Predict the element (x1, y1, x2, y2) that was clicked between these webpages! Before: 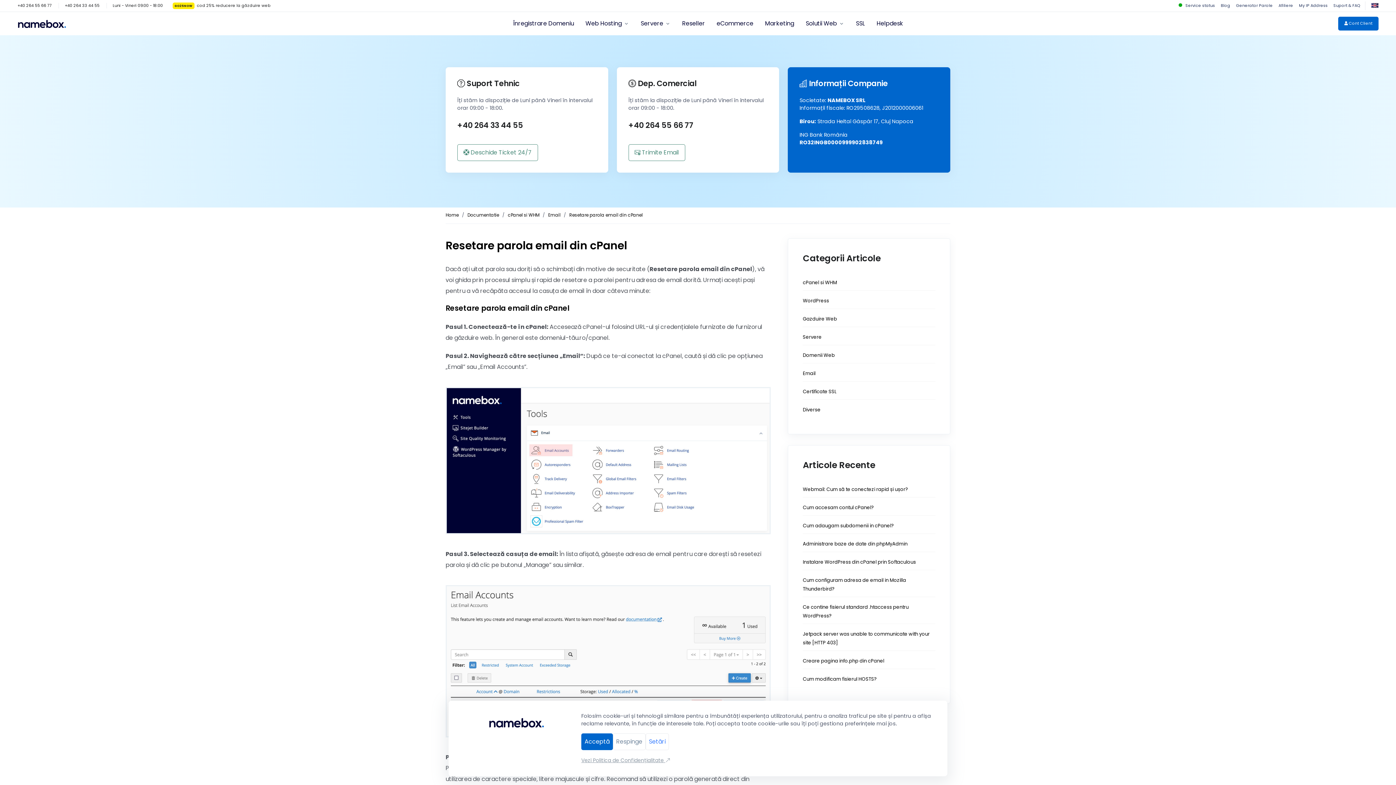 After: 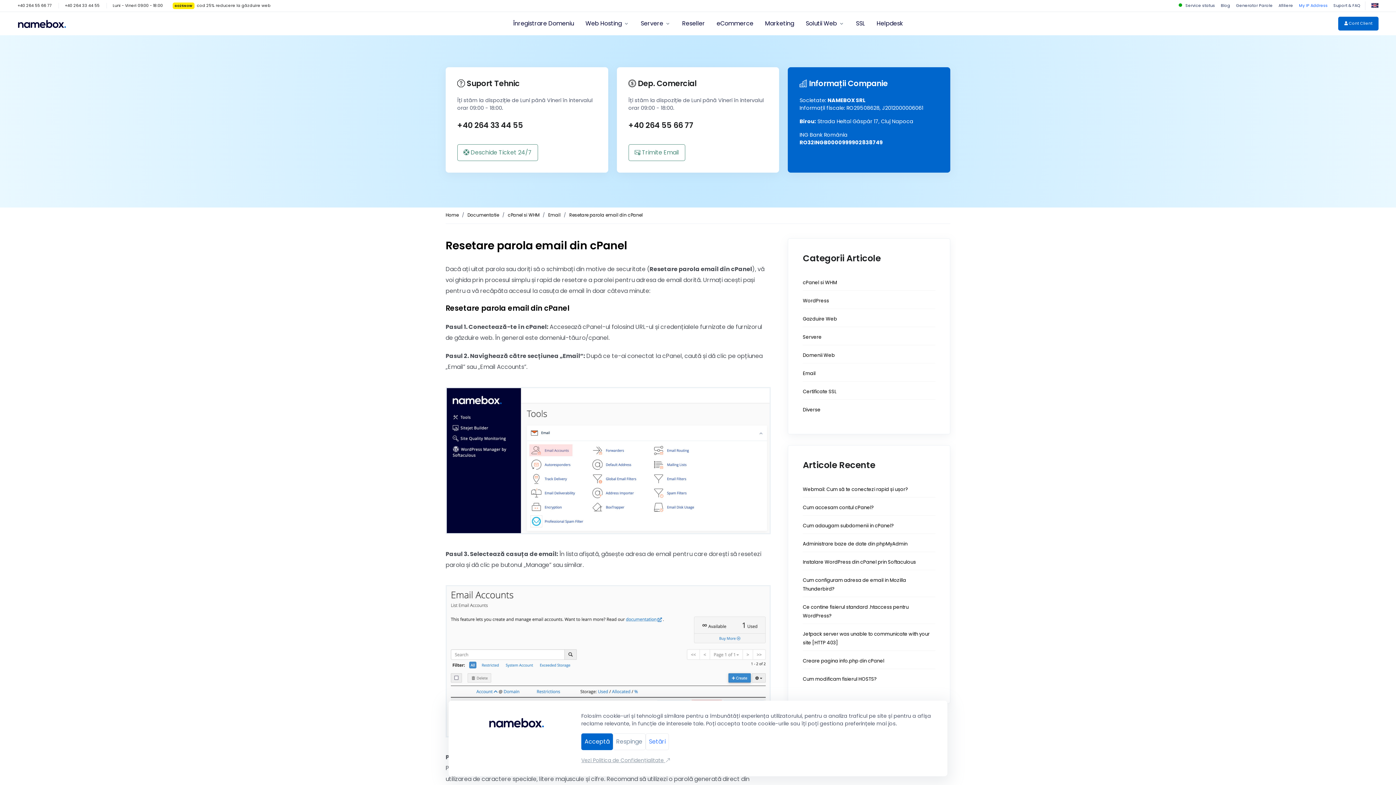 Action: bbox: (1297, 1, 1329, 10) label: My IP Address